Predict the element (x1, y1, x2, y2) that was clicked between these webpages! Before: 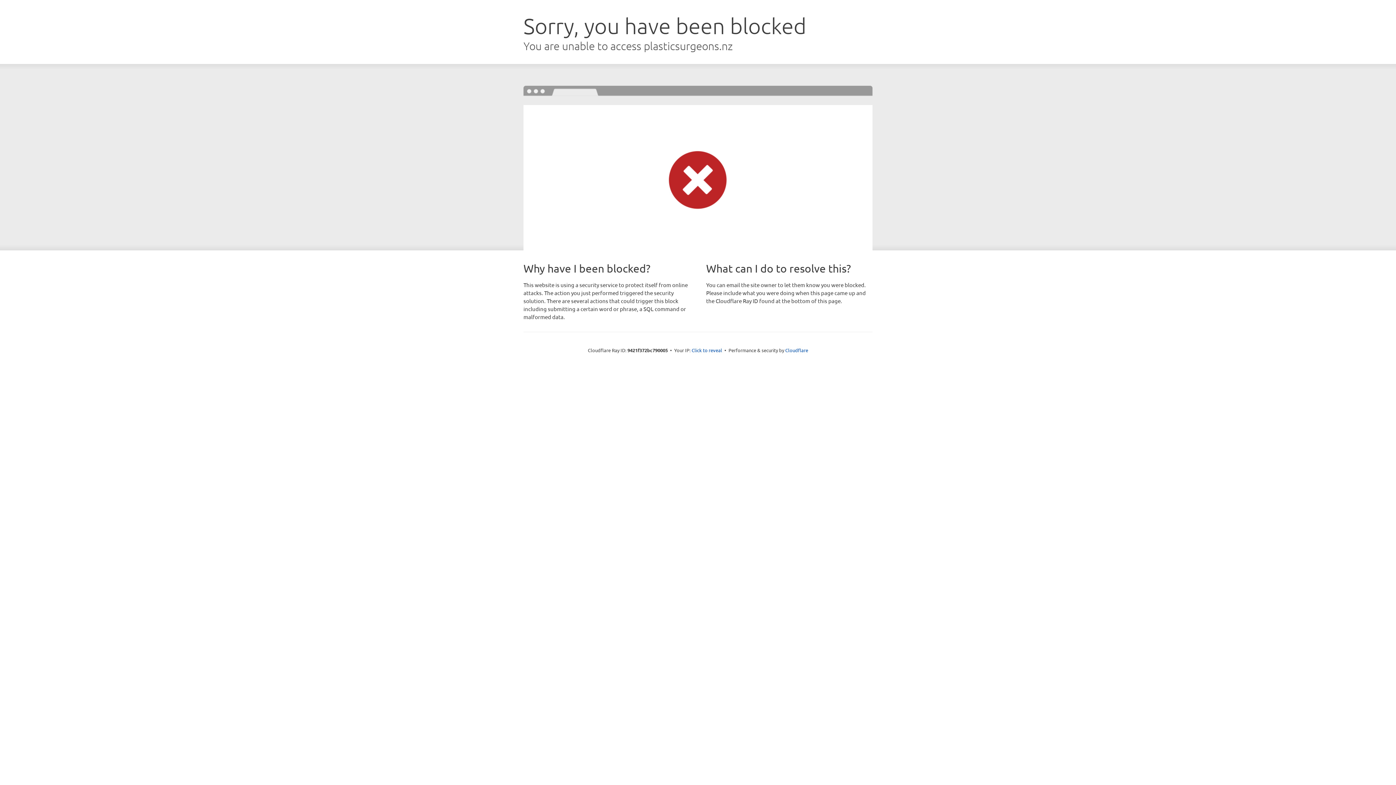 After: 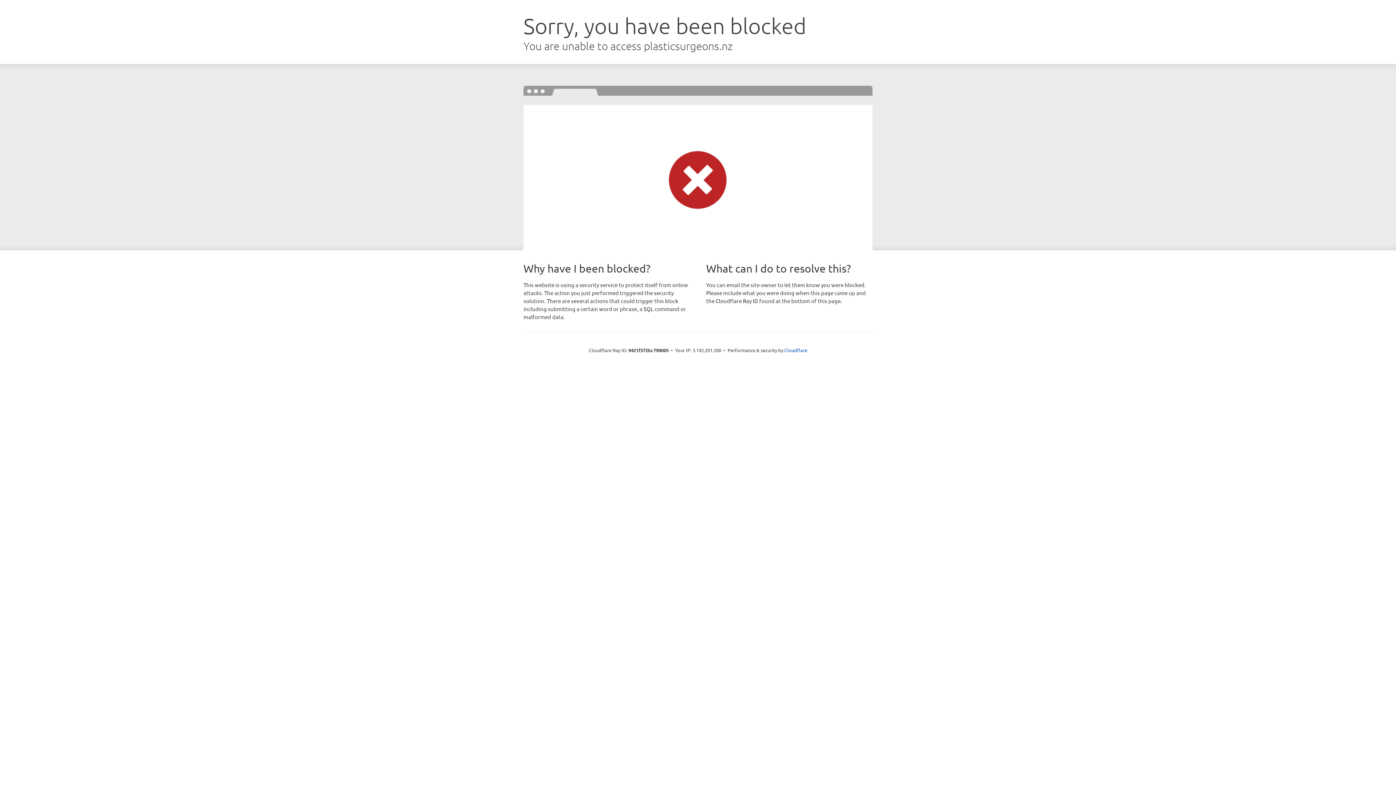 Action: label: Click to reveal bbox: (691, 346, 722, 353)